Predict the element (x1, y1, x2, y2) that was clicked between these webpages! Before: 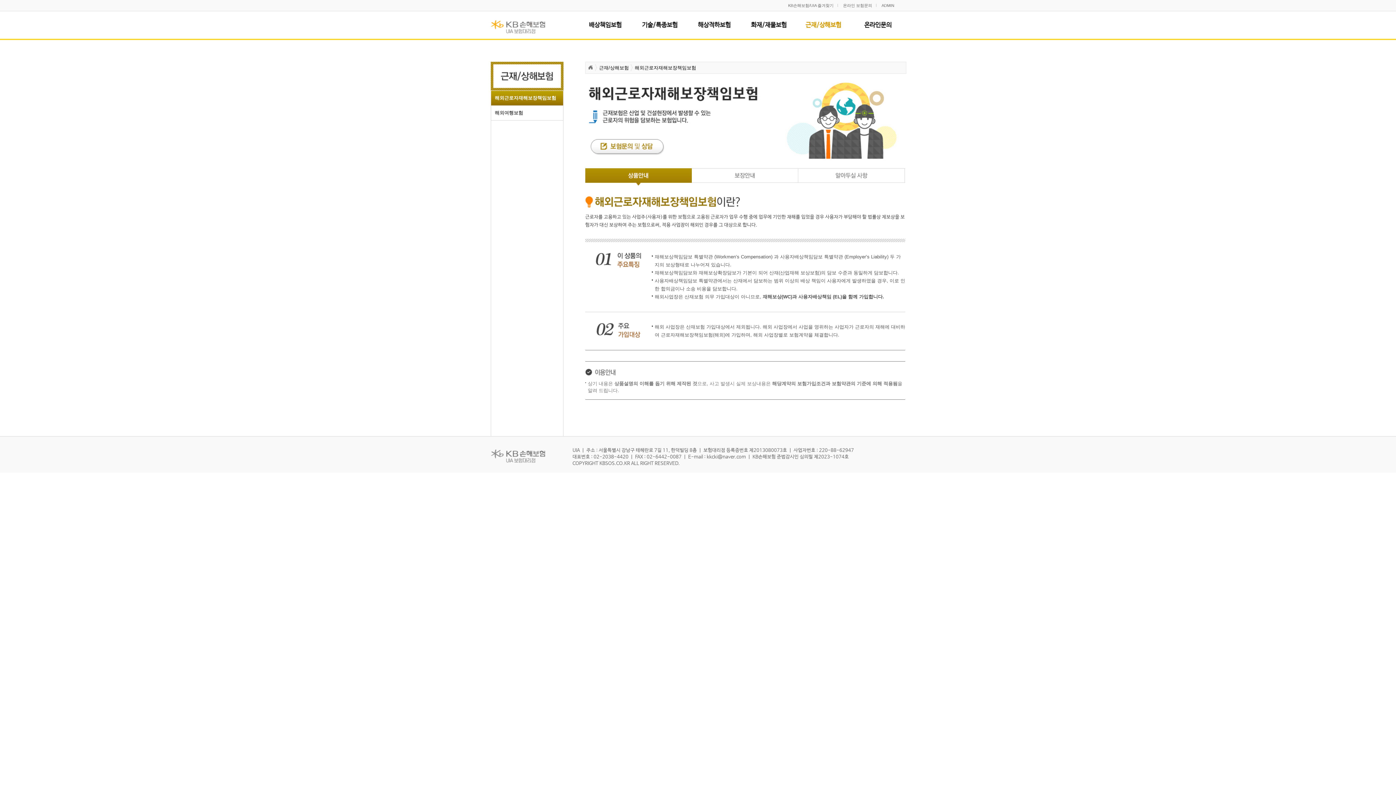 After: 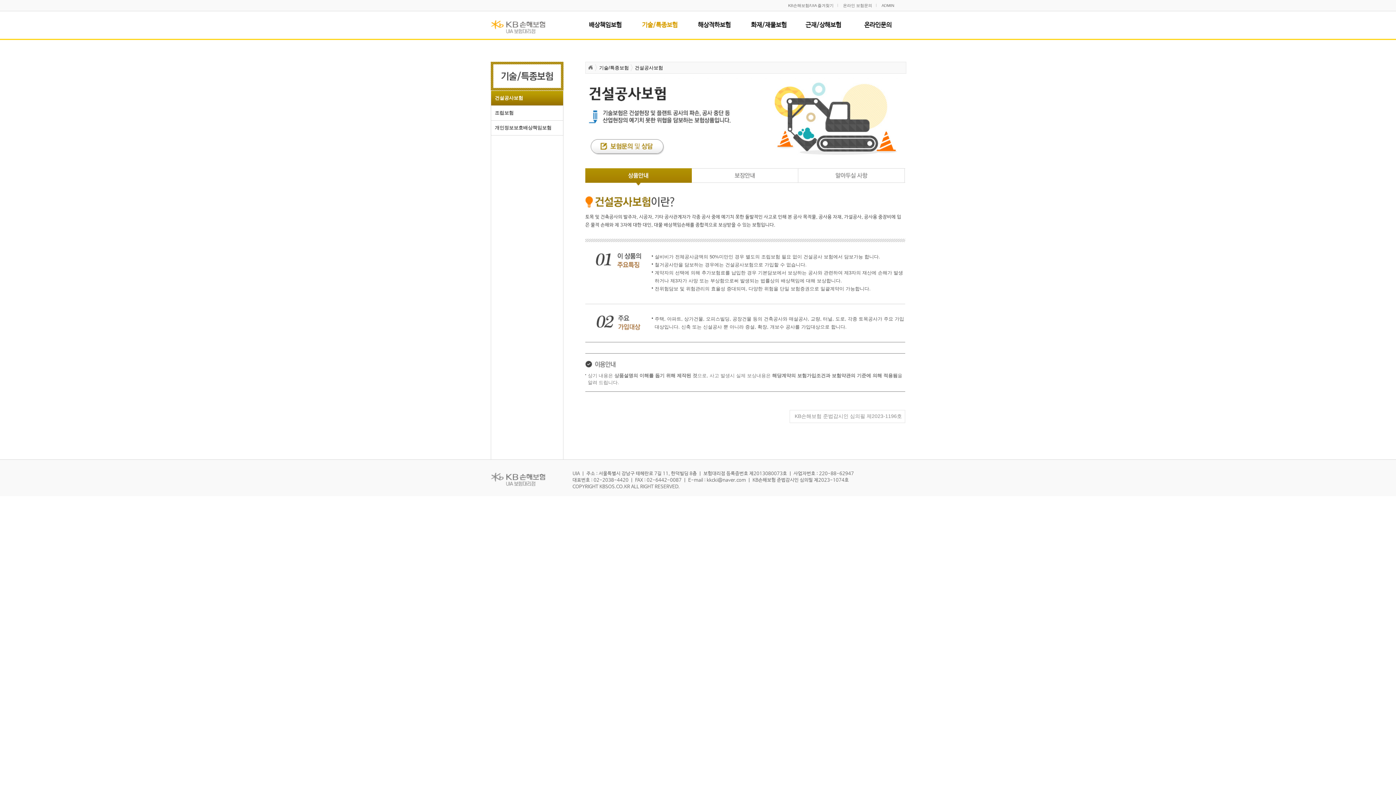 Action: label: 기술/특종보험 bbox: (632, 10, 687, 40)